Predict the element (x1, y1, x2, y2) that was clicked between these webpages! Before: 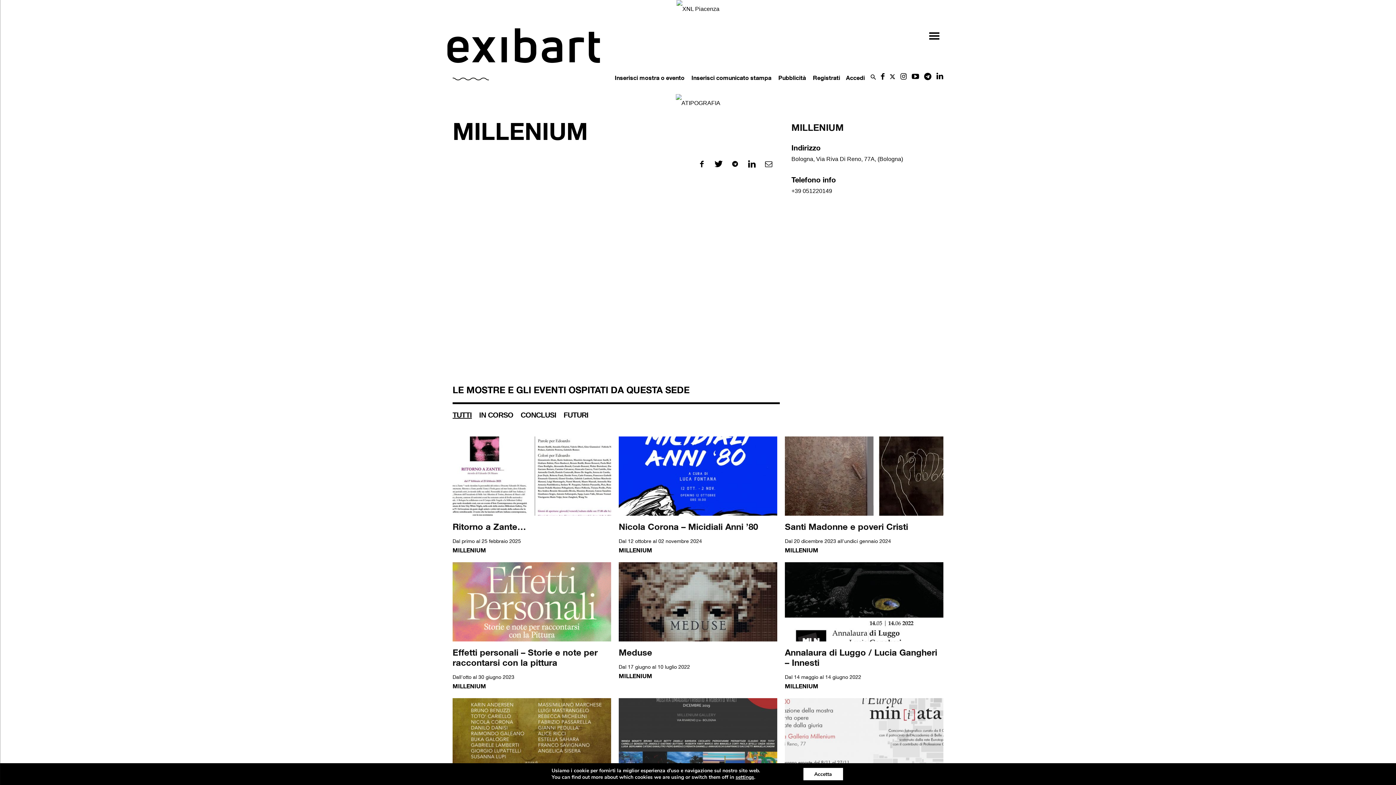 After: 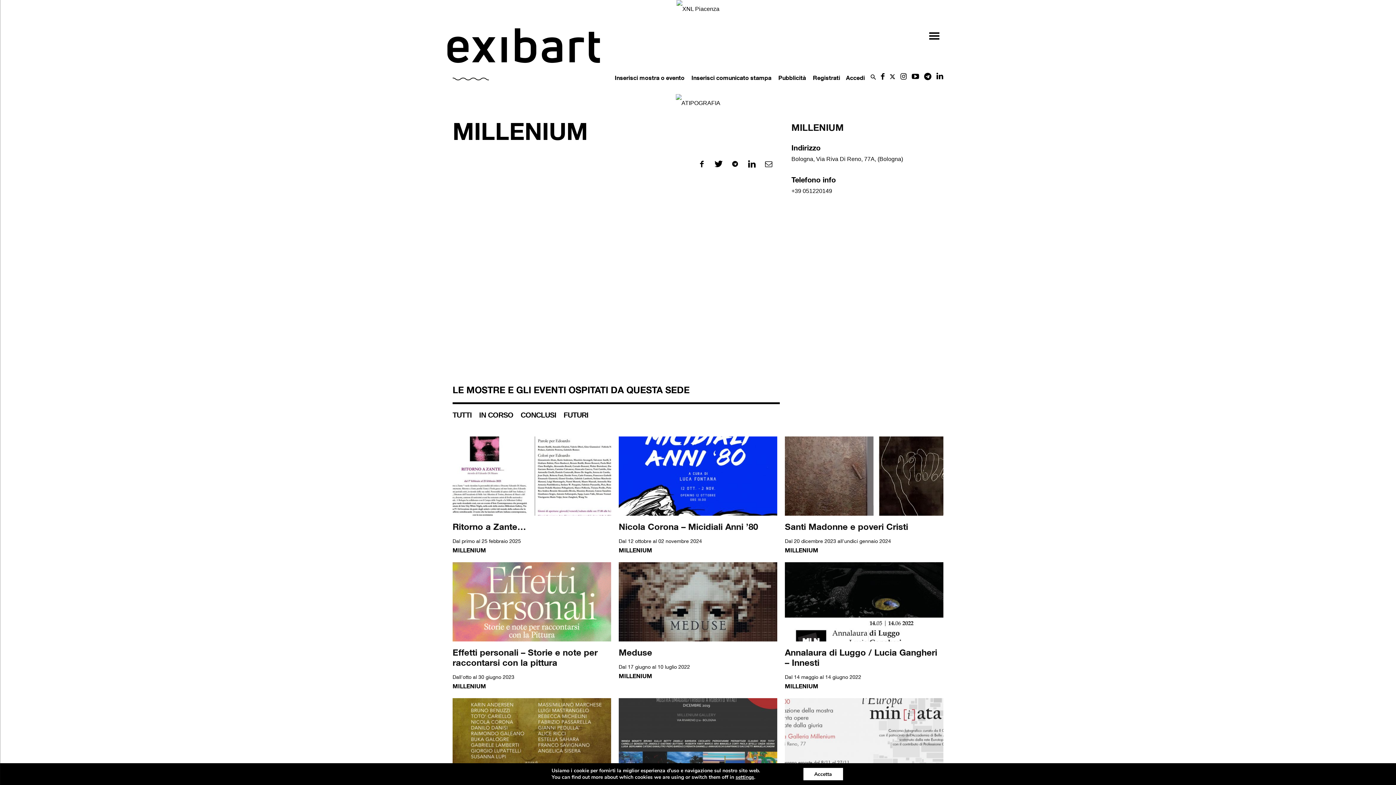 Action: bbox: (520, 410, 556, 420) label: CONCLUSI